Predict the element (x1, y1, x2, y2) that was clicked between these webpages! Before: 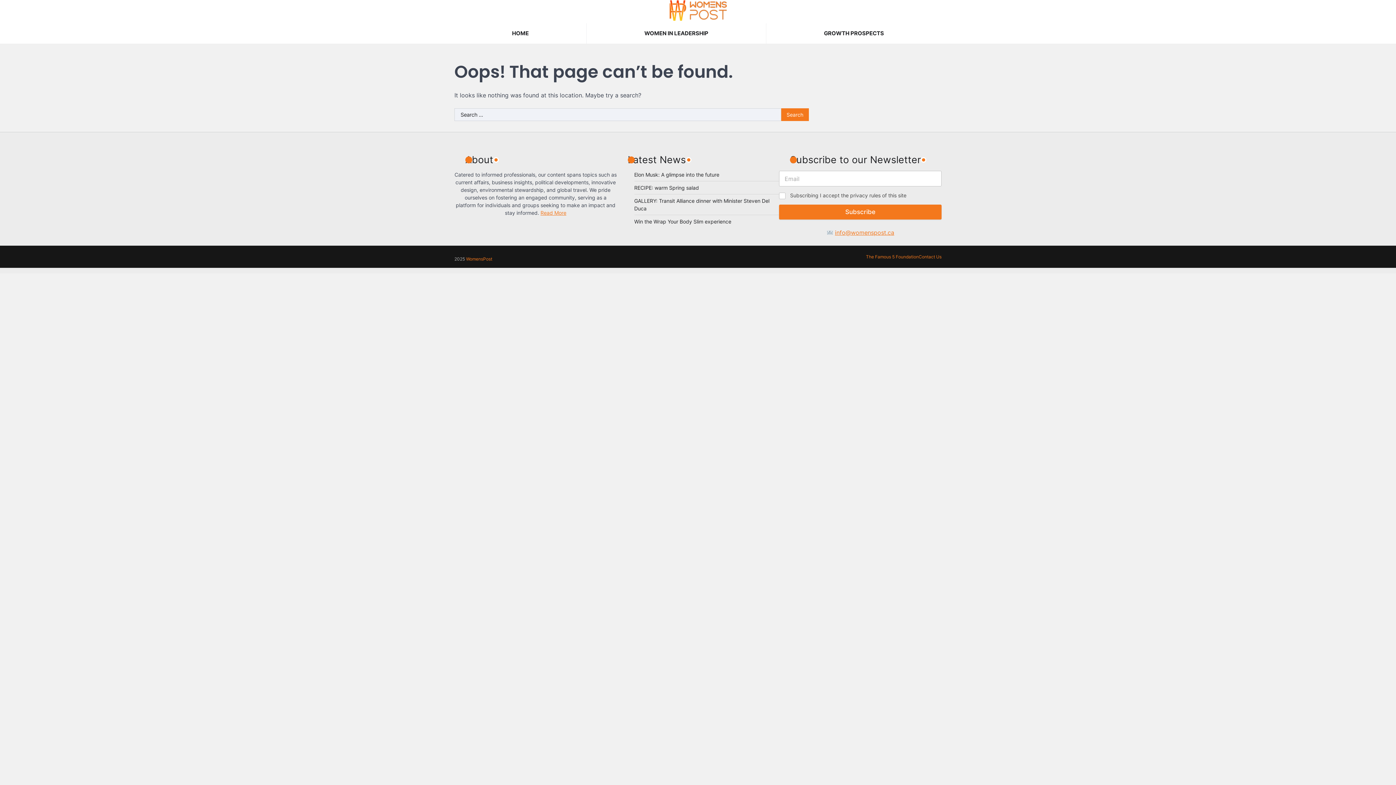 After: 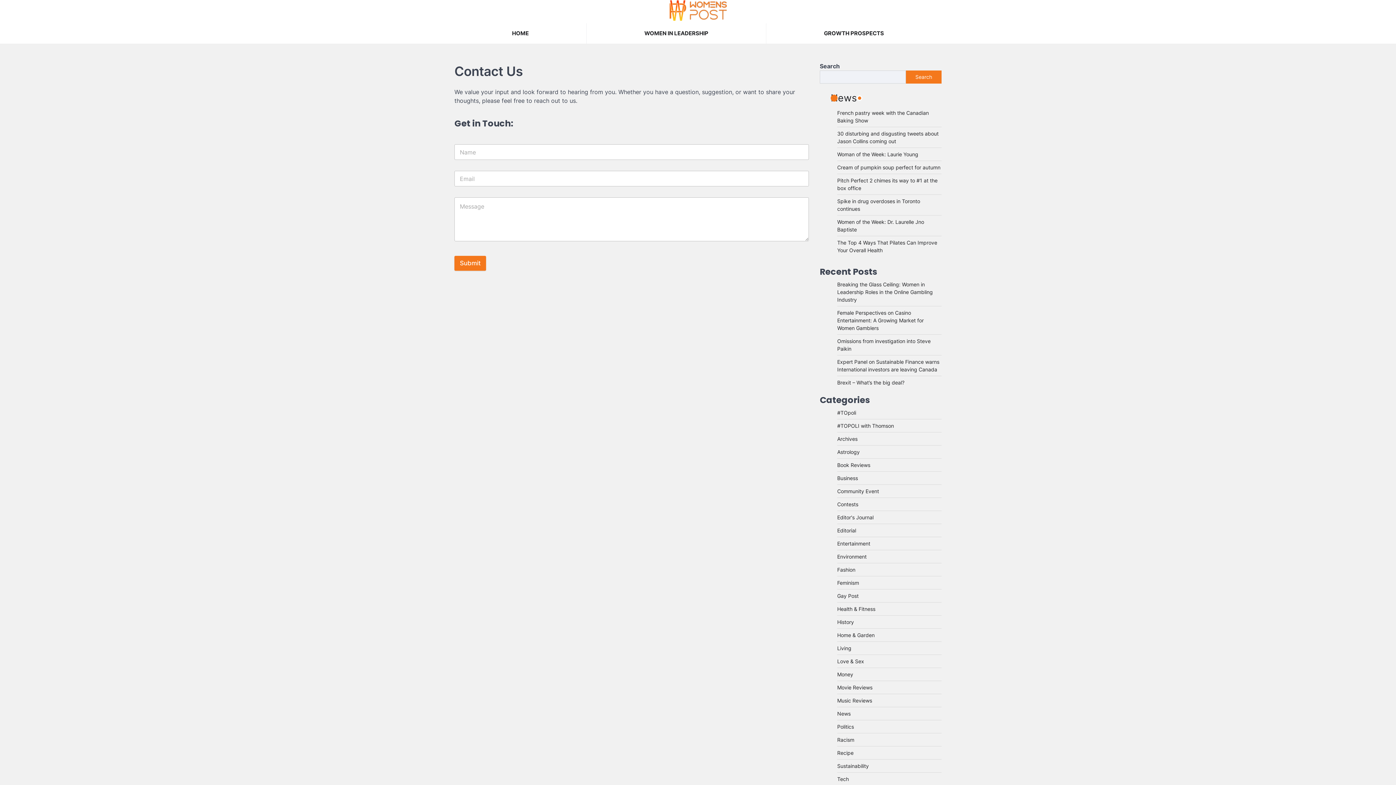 Action: bbox: (918, 254, 941, 259) label: Contact Us